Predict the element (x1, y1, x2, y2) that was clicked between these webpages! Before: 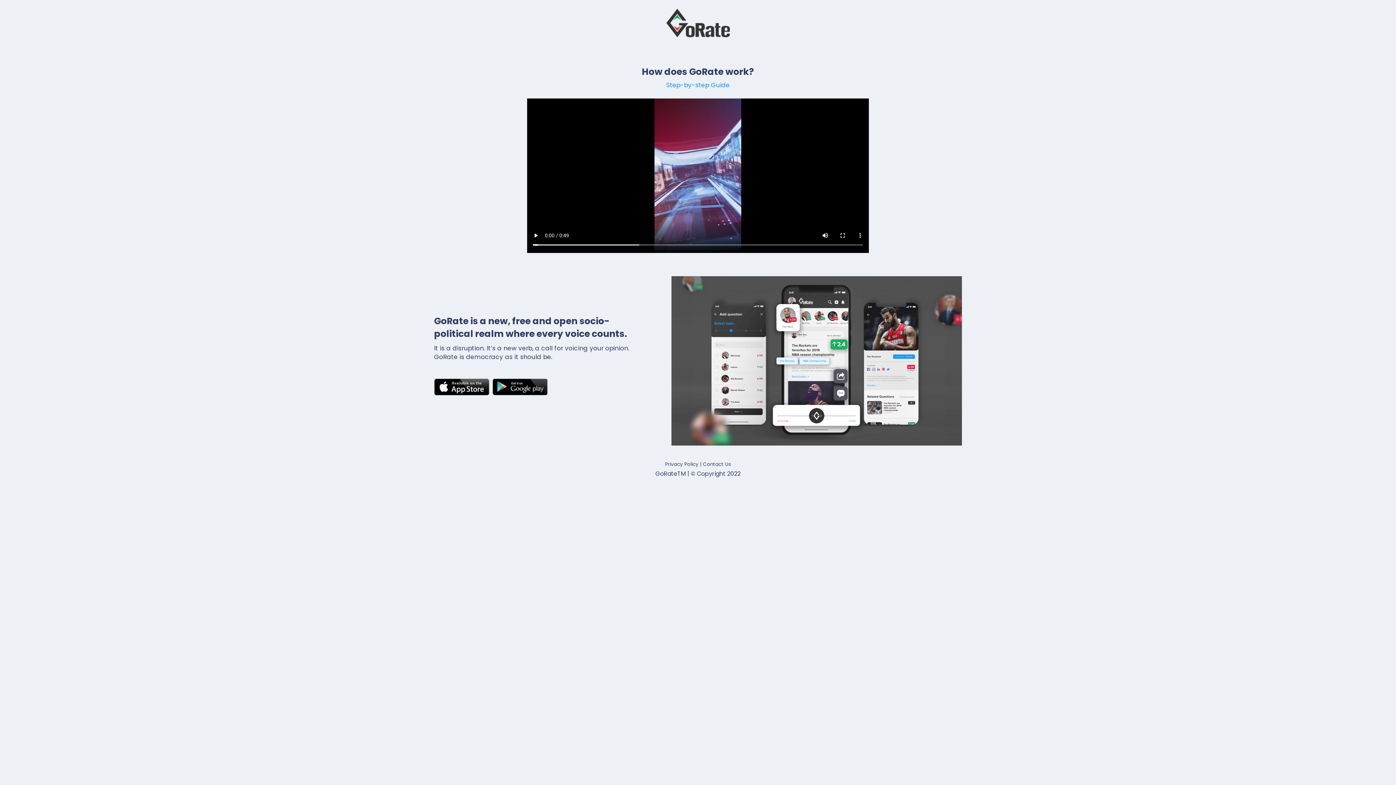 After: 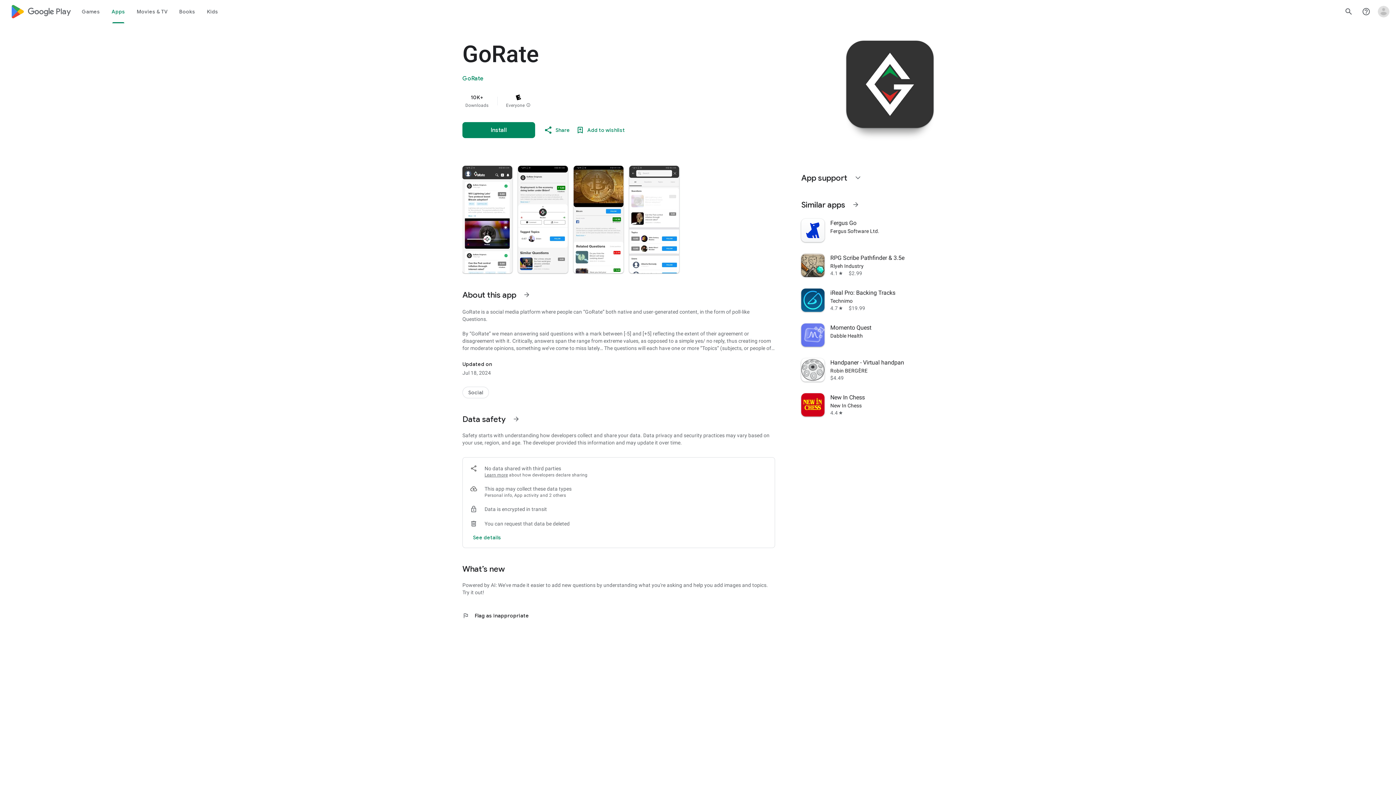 Action: bbox: (492, 383, 547, 390)